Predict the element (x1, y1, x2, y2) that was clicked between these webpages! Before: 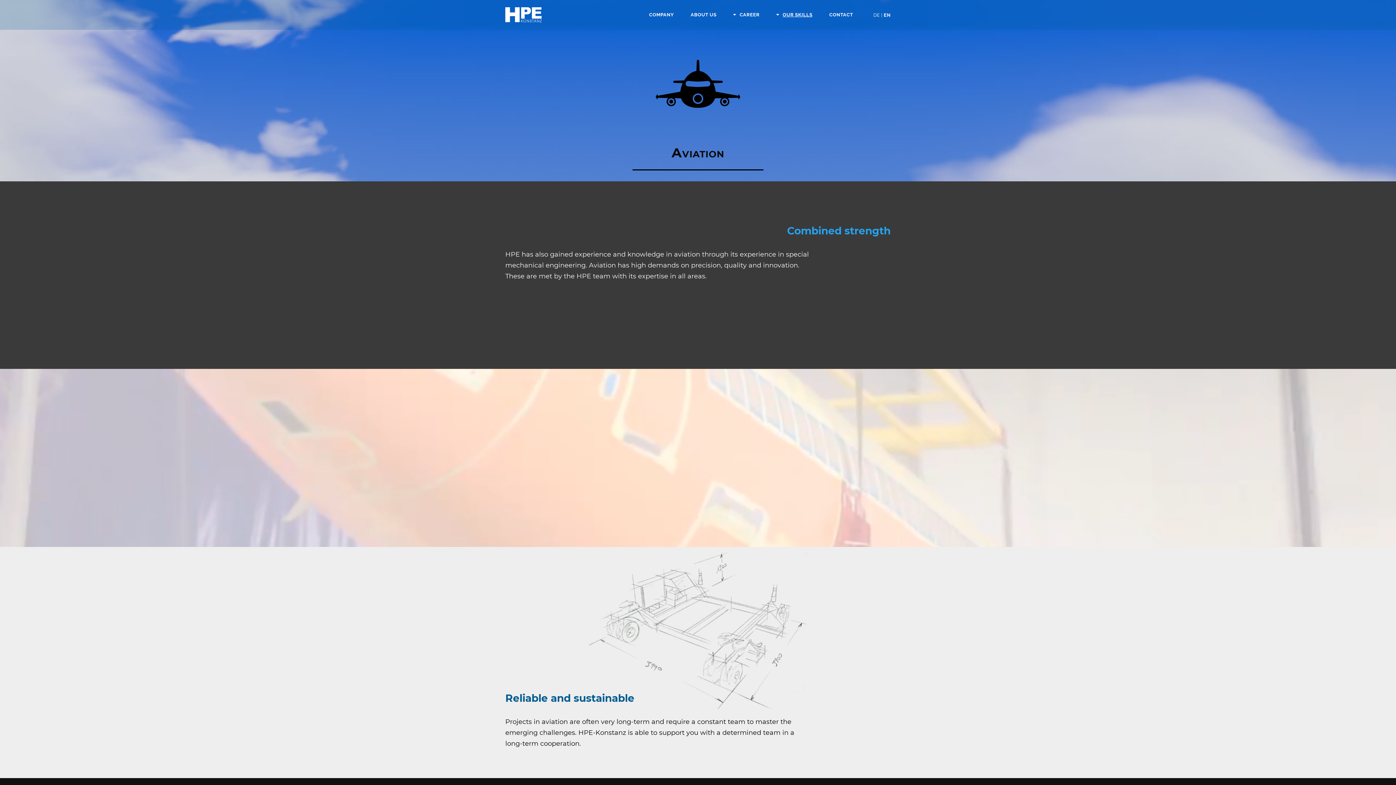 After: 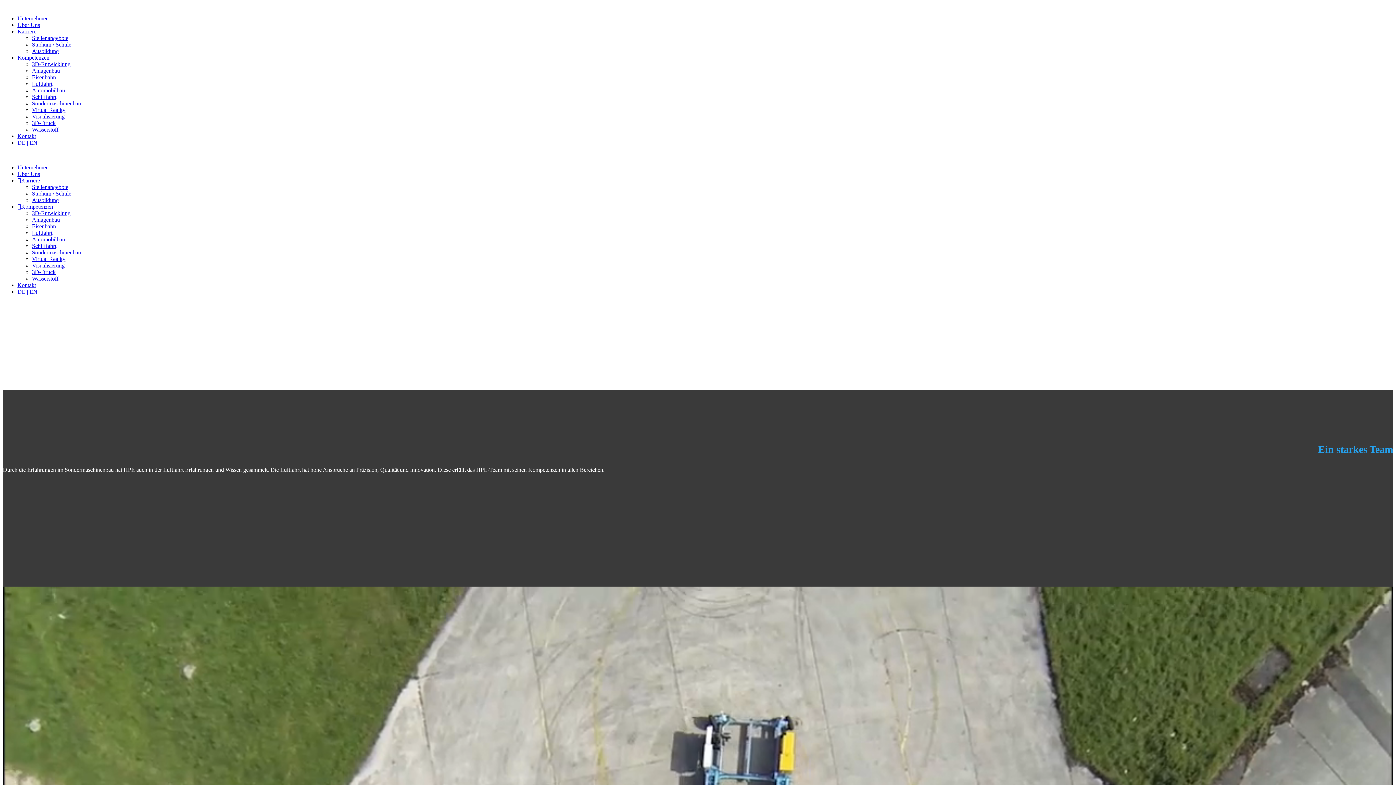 Action: label: DE | EN bbox: (870, 10, 890, 19)